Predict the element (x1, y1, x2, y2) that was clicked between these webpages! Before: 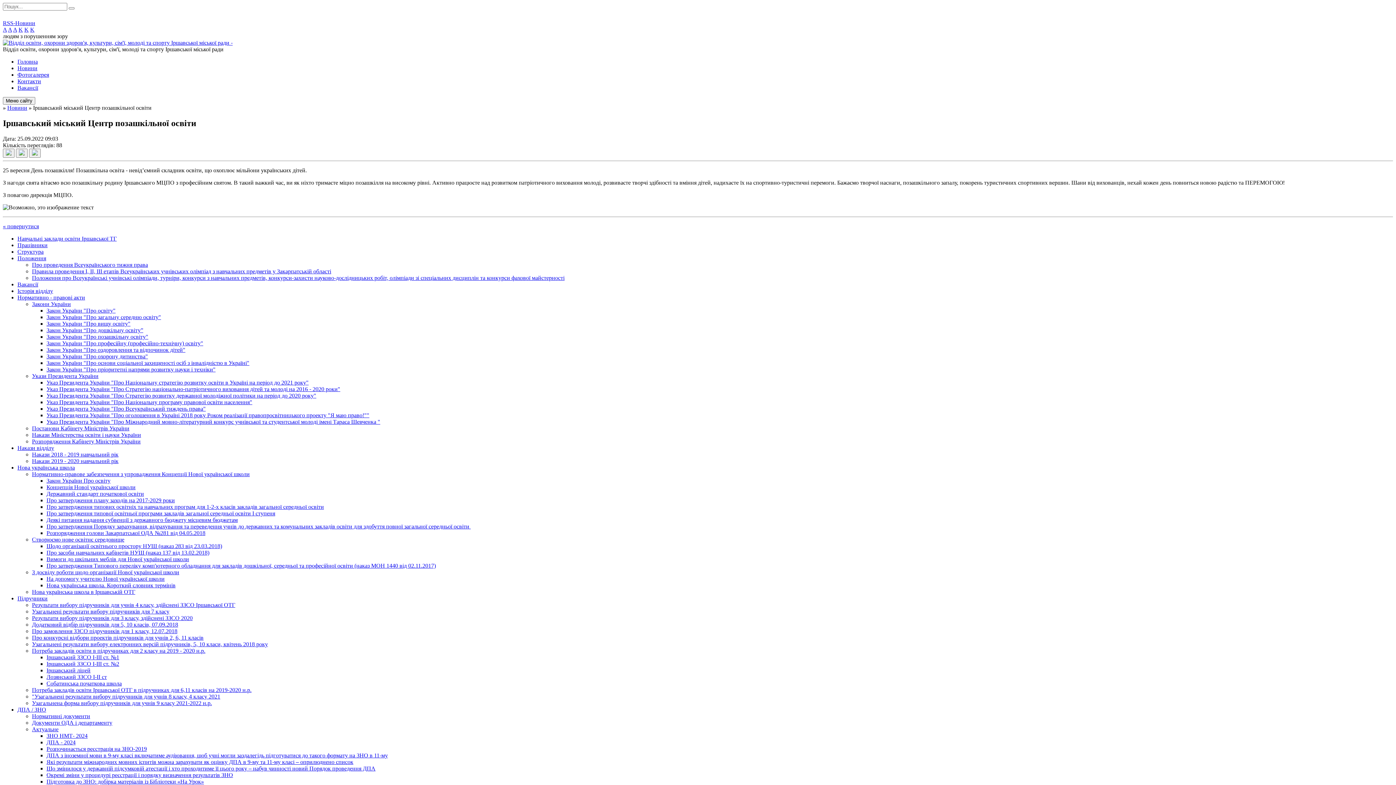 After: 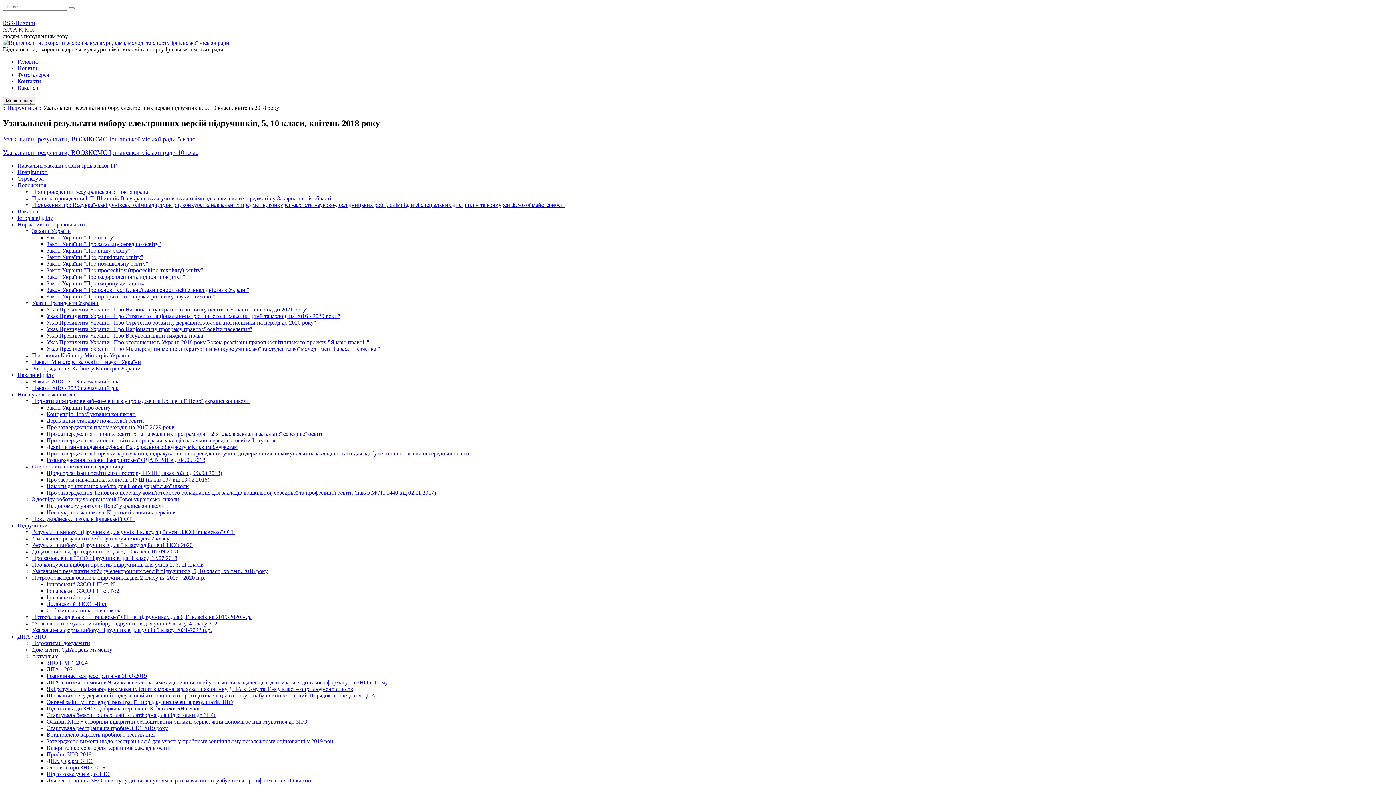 Action: label: Узагальнені результати вибору електронних версій підручників, 5, 10 класи, квітень 2018 року bbox: (32, 641, 268, 647)